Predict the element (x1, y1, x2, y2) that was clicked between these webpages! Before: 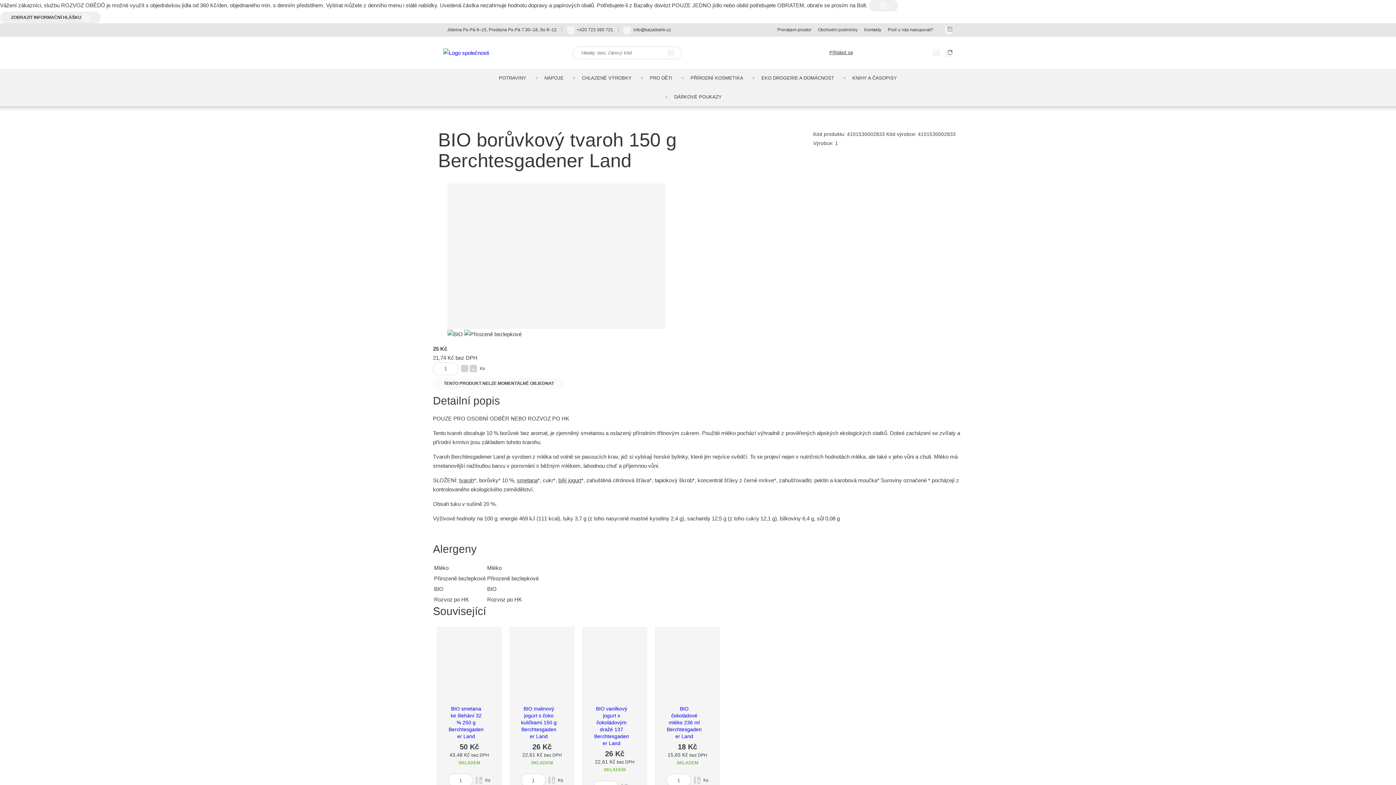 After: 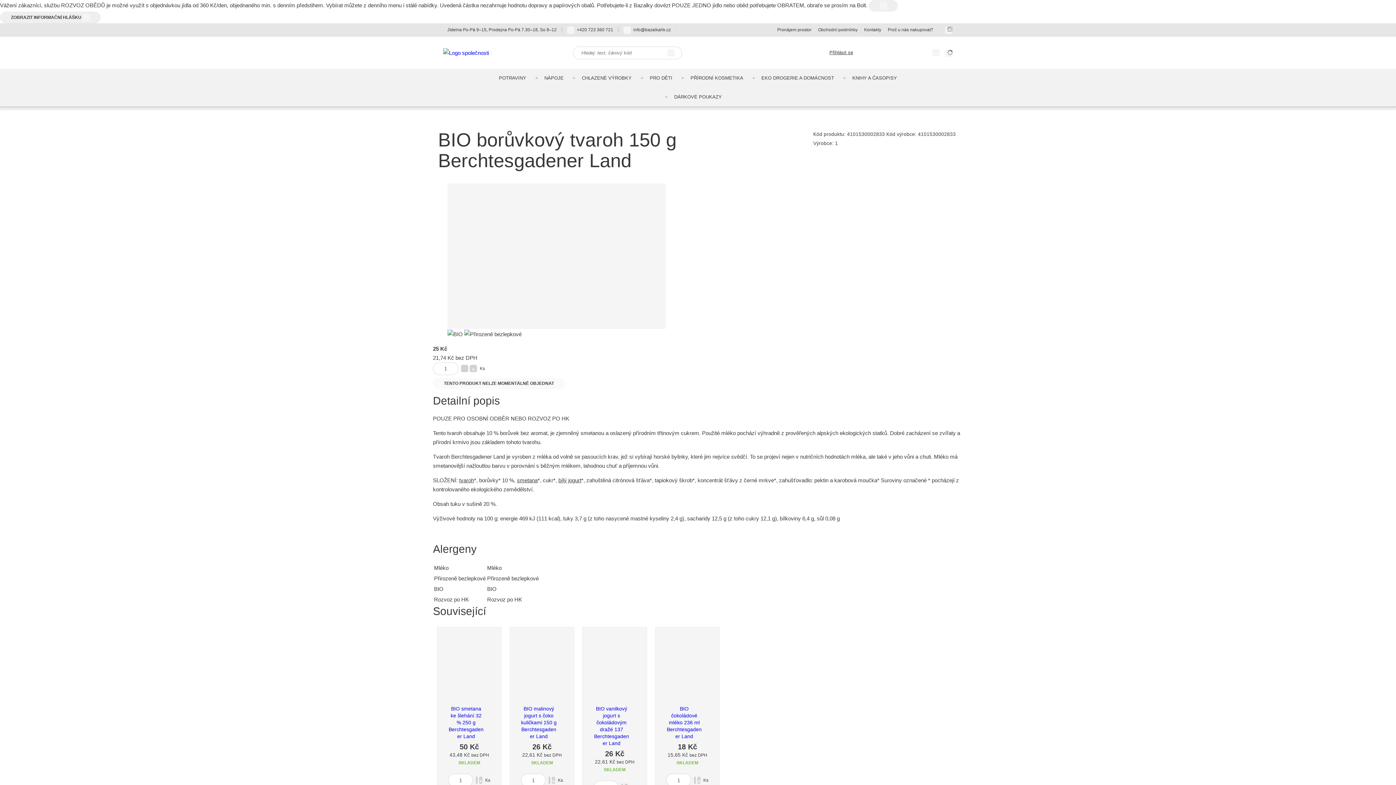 Action: label: Snížit množství bbox: (461, 365, 468, 372)